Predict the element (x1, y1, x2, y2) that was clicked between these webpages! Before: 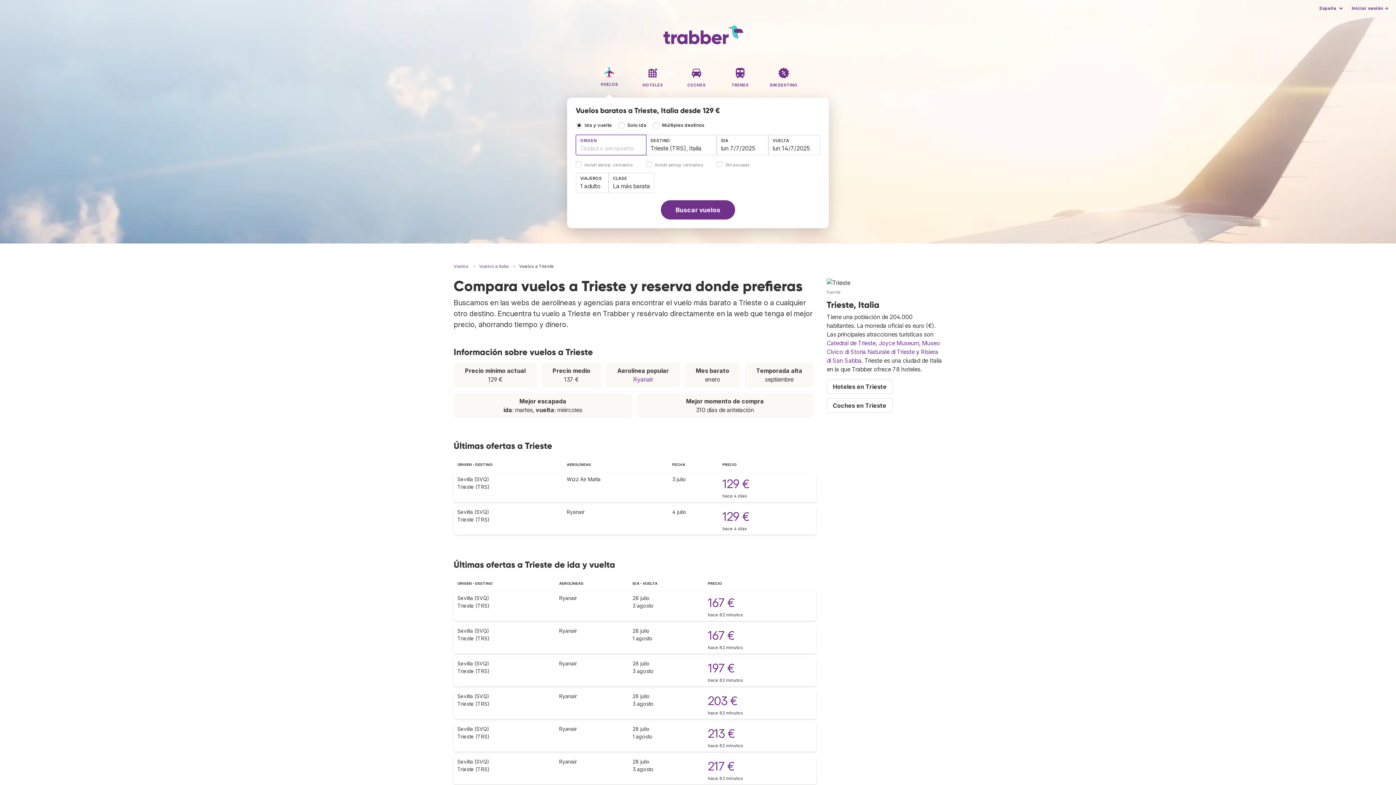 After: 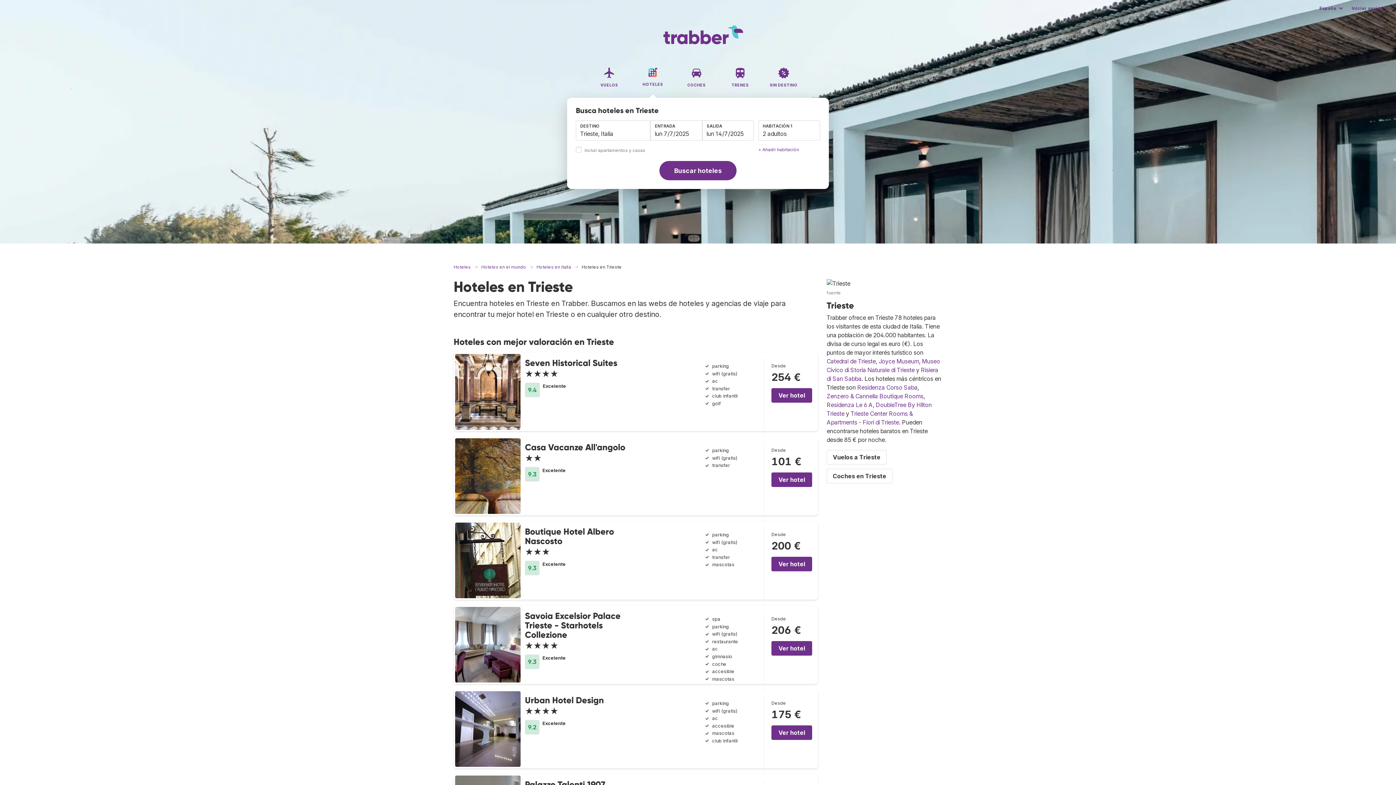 Action: label: Hoteles en Trieste bbox: (826, 379, 893, 394)